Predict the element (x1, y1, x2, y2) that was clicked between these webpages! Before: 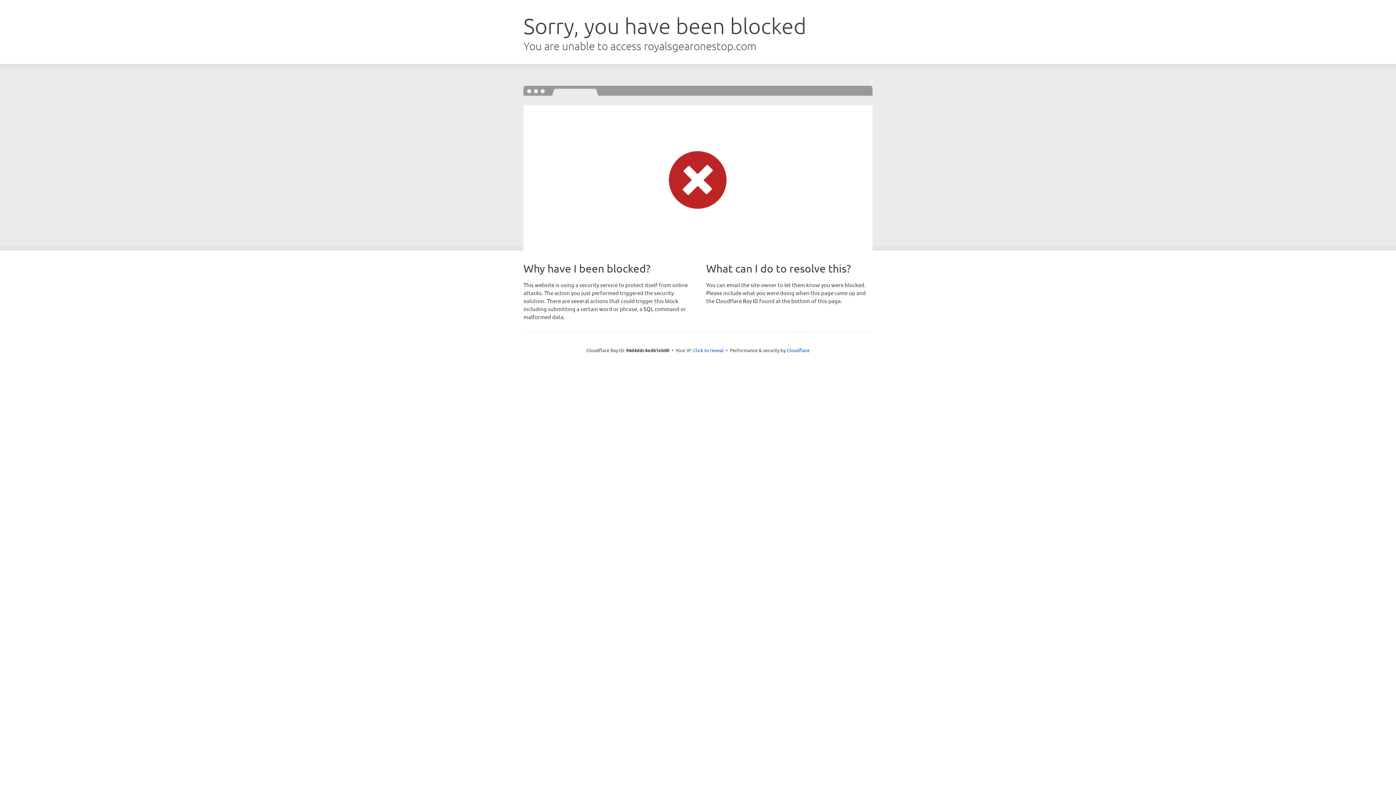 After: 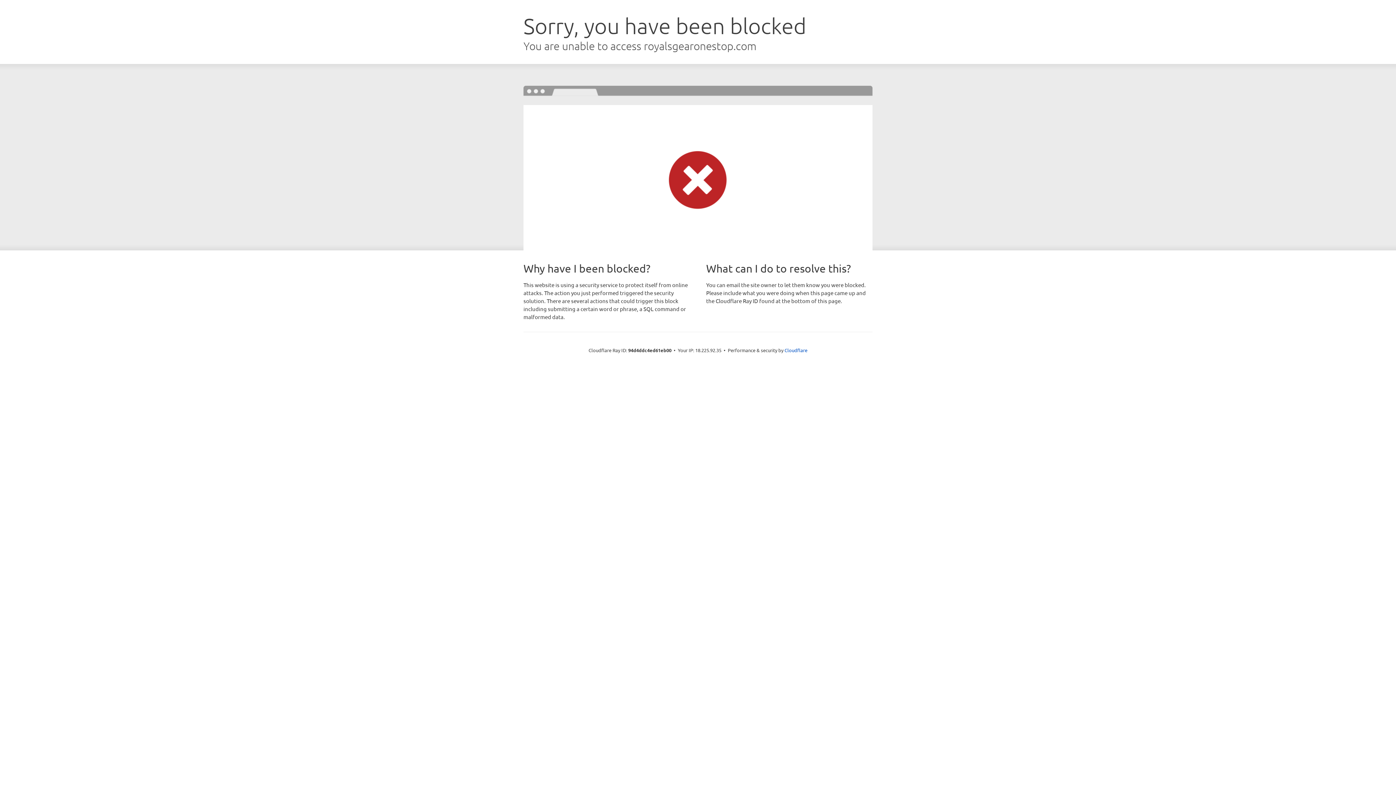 Action: bbox: (693, 346, 723, 353) label: Click to reveal